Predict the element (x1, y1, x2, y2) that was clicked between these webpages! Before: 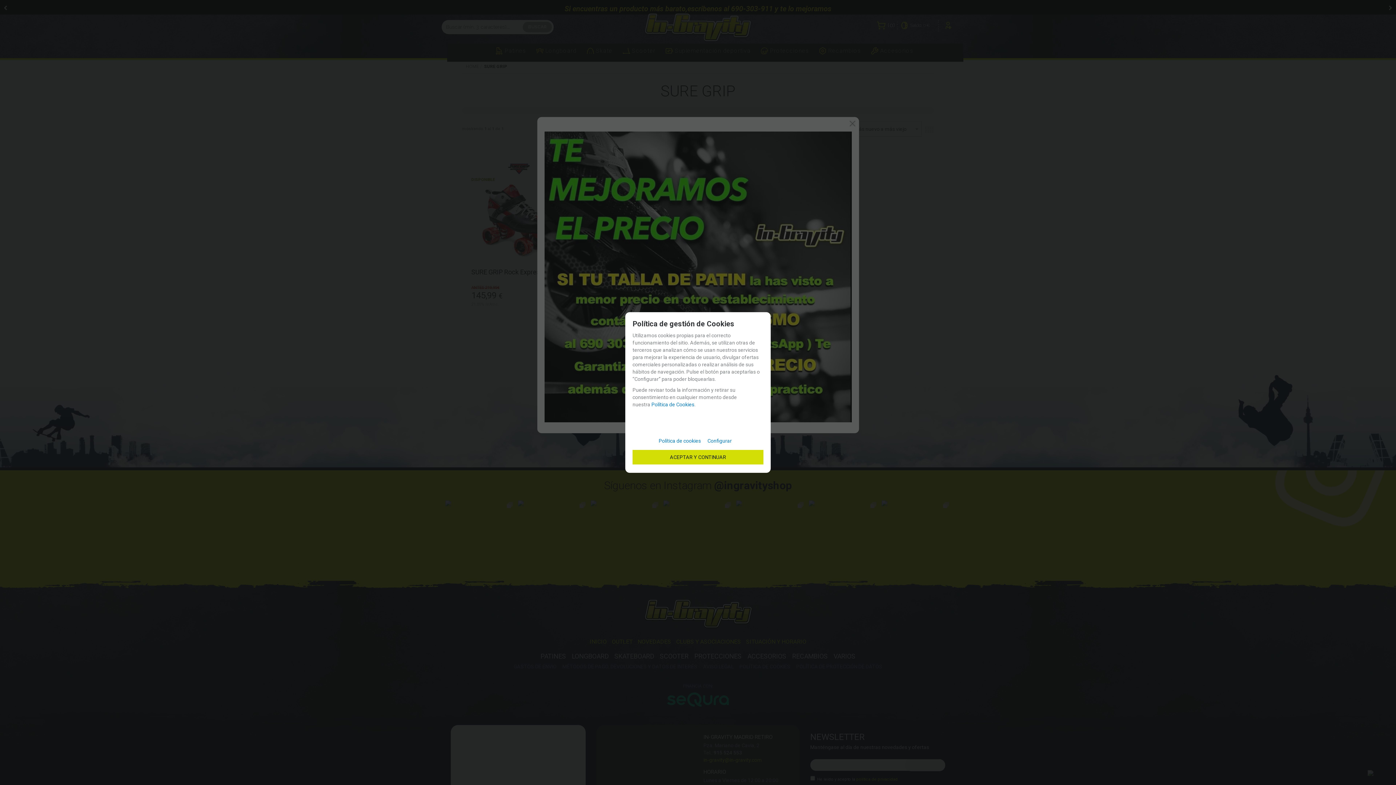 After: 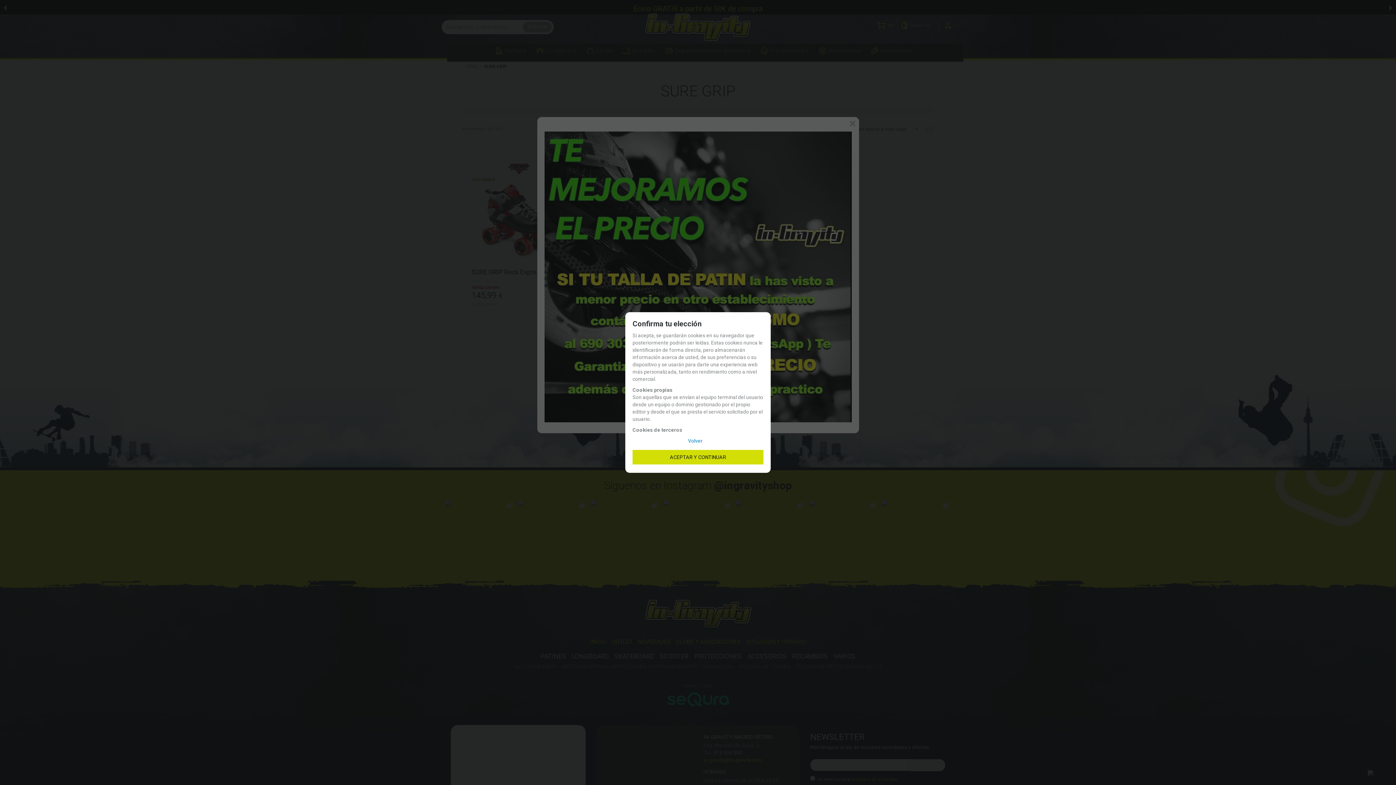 Action: label: Configurar bbox: (707, 432, 737, 446)